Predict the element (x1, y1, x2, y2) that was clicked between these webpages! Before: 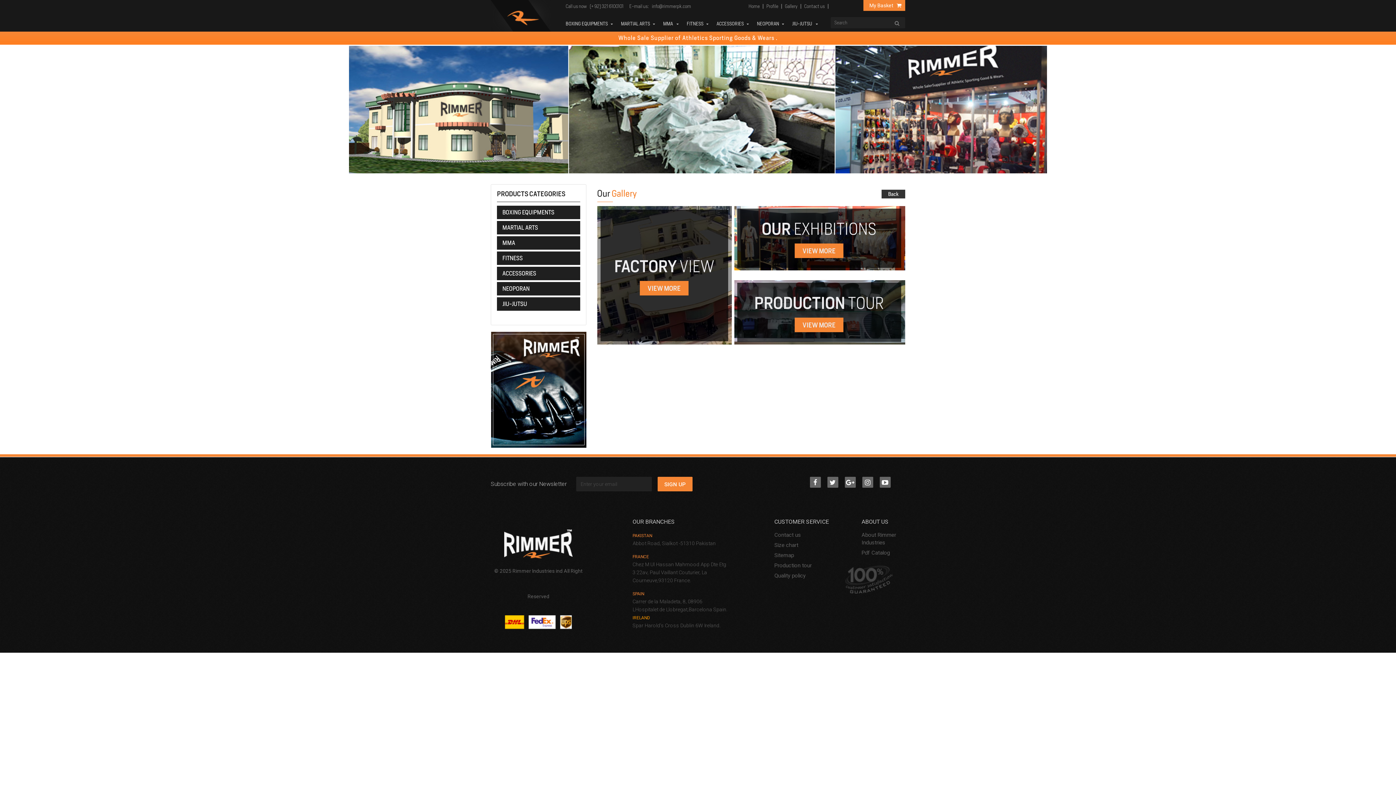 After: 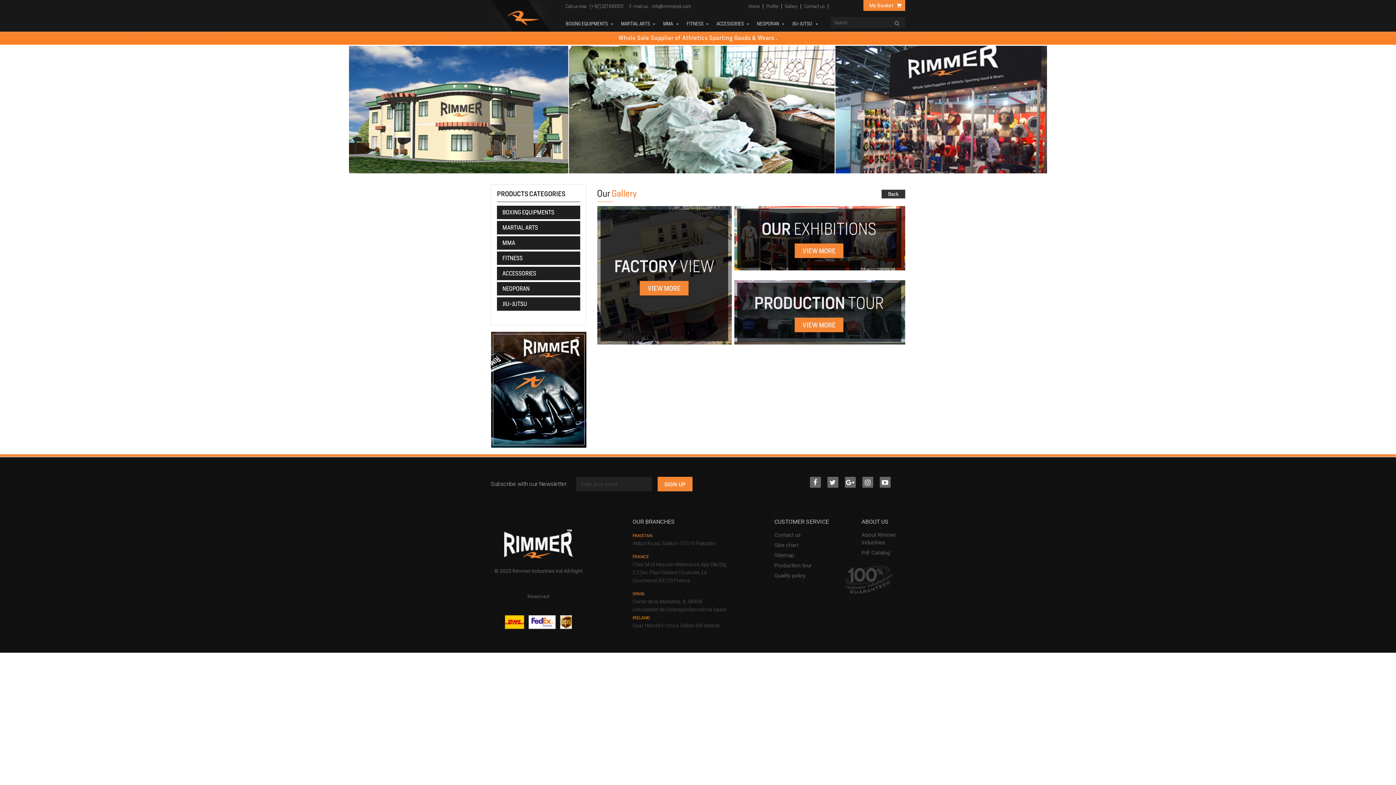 Action: label: Gallery bbox: (785, 3, 797, 9)